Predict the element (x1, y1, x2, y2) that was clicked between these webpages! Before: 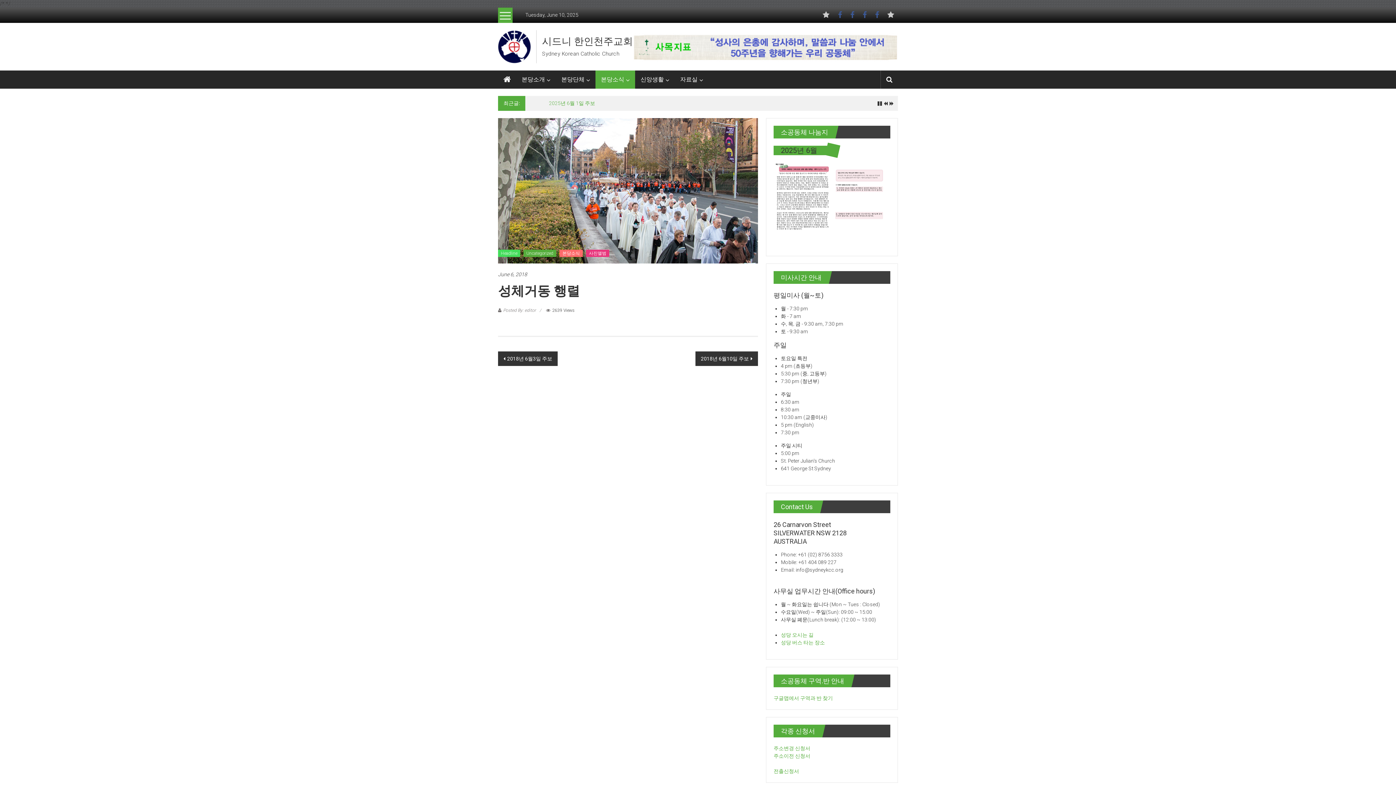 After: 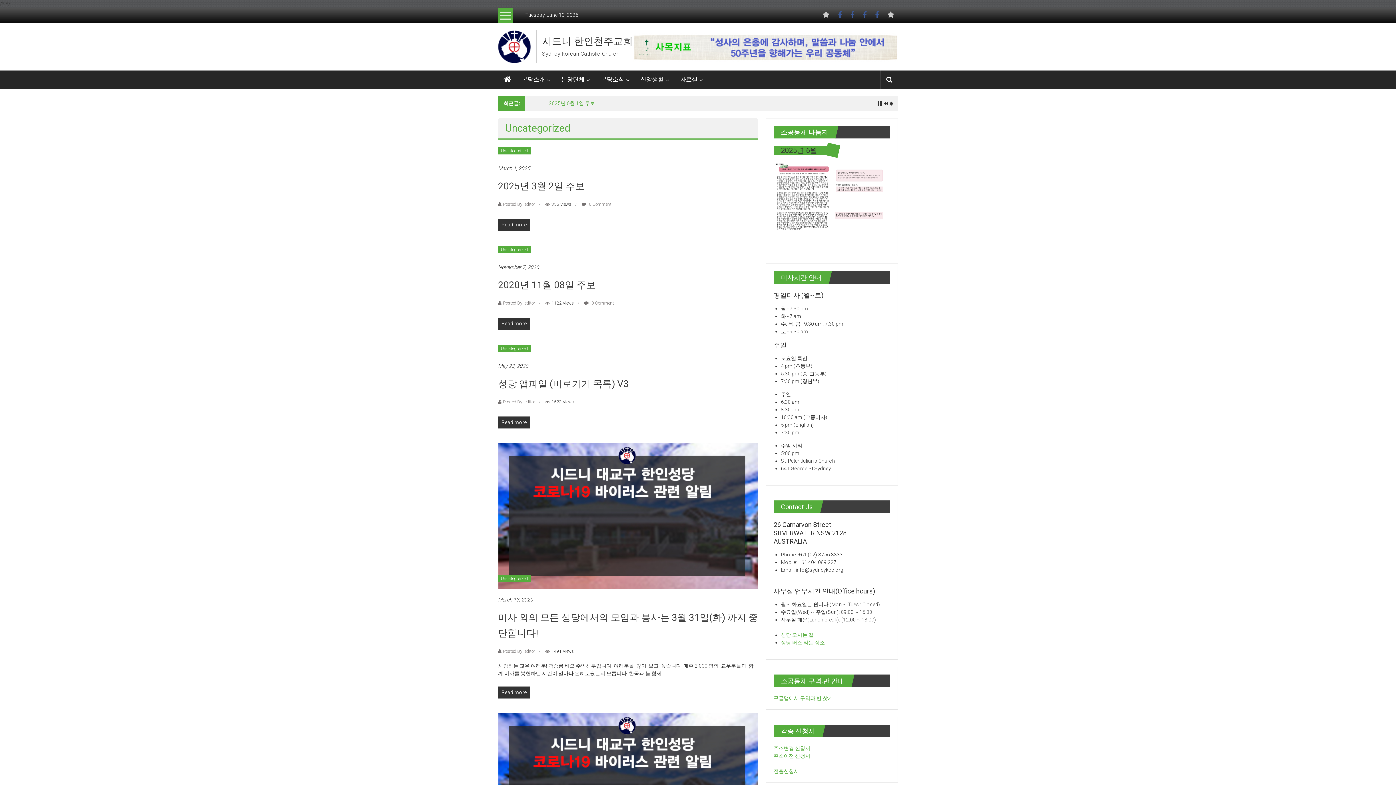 Action: label: Uncategorized bbox: (523, 249, 556, 257)